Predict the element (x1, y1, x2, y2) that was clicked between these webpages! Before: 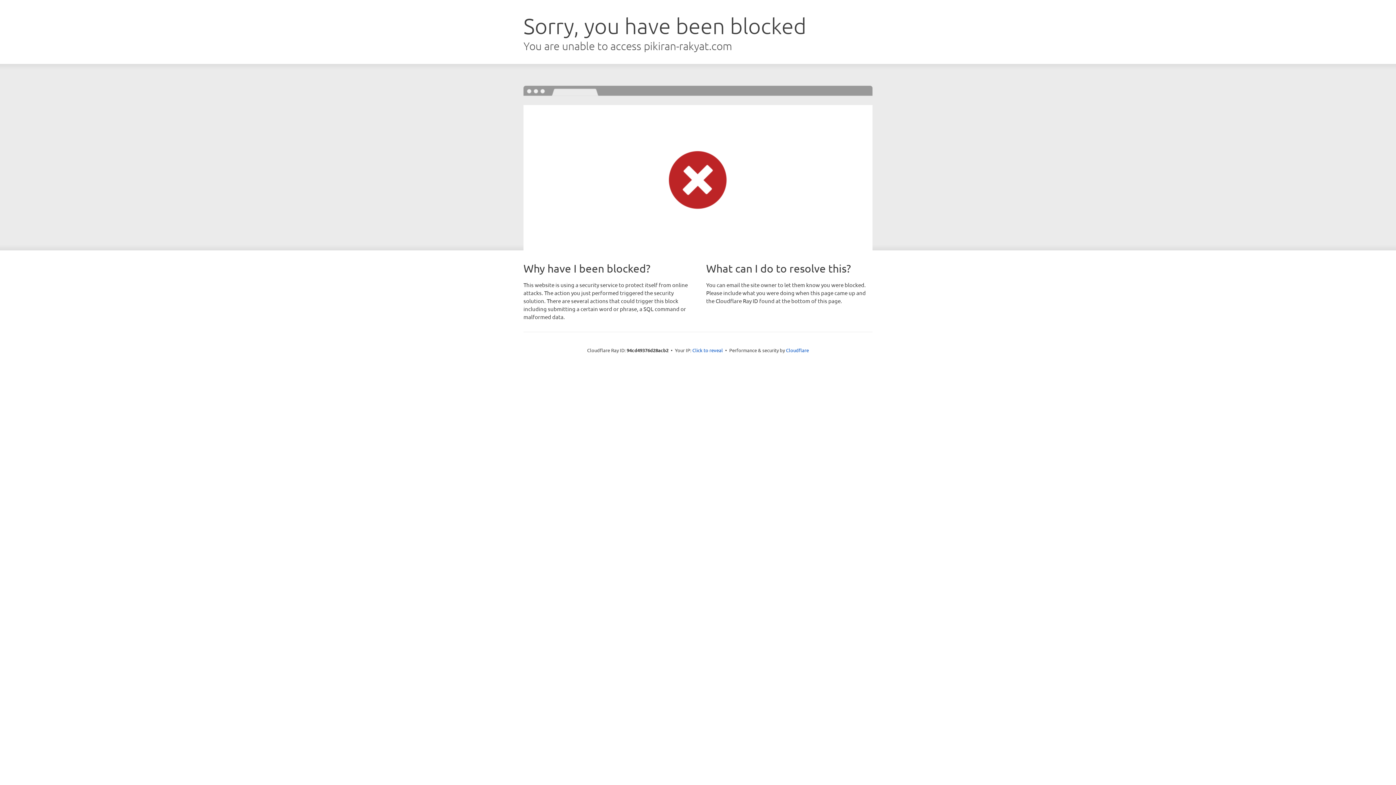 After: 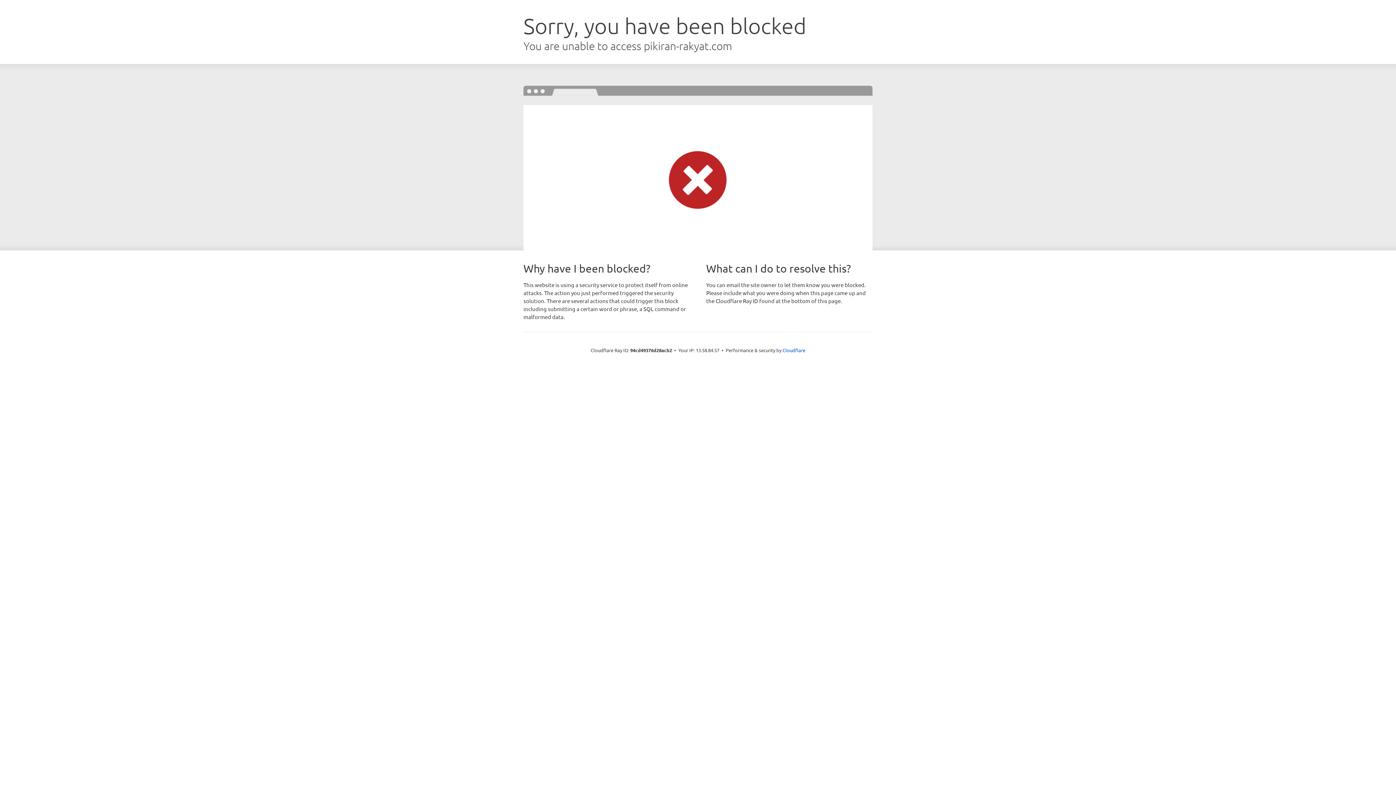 Action: label: Click to reveal bbox: (692, 346, 723, 353)